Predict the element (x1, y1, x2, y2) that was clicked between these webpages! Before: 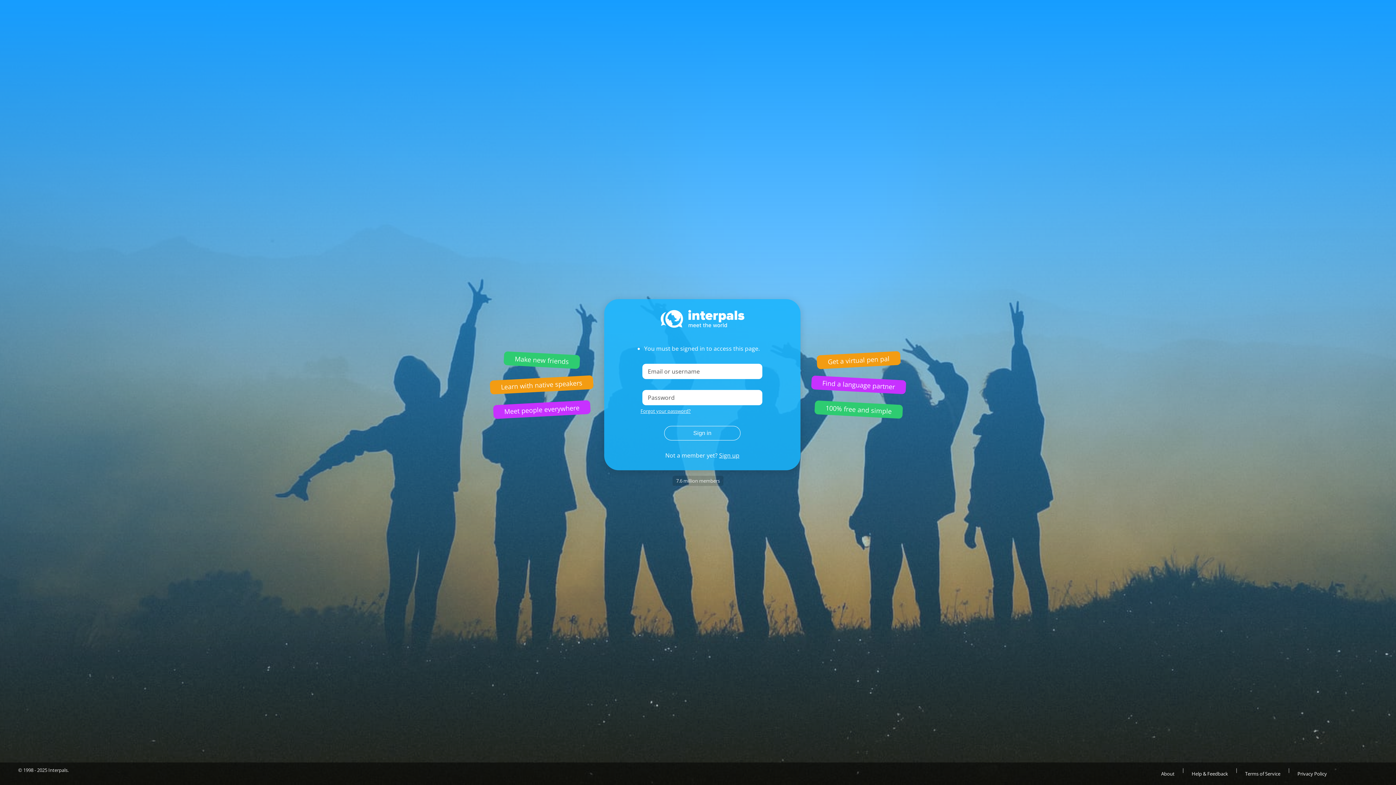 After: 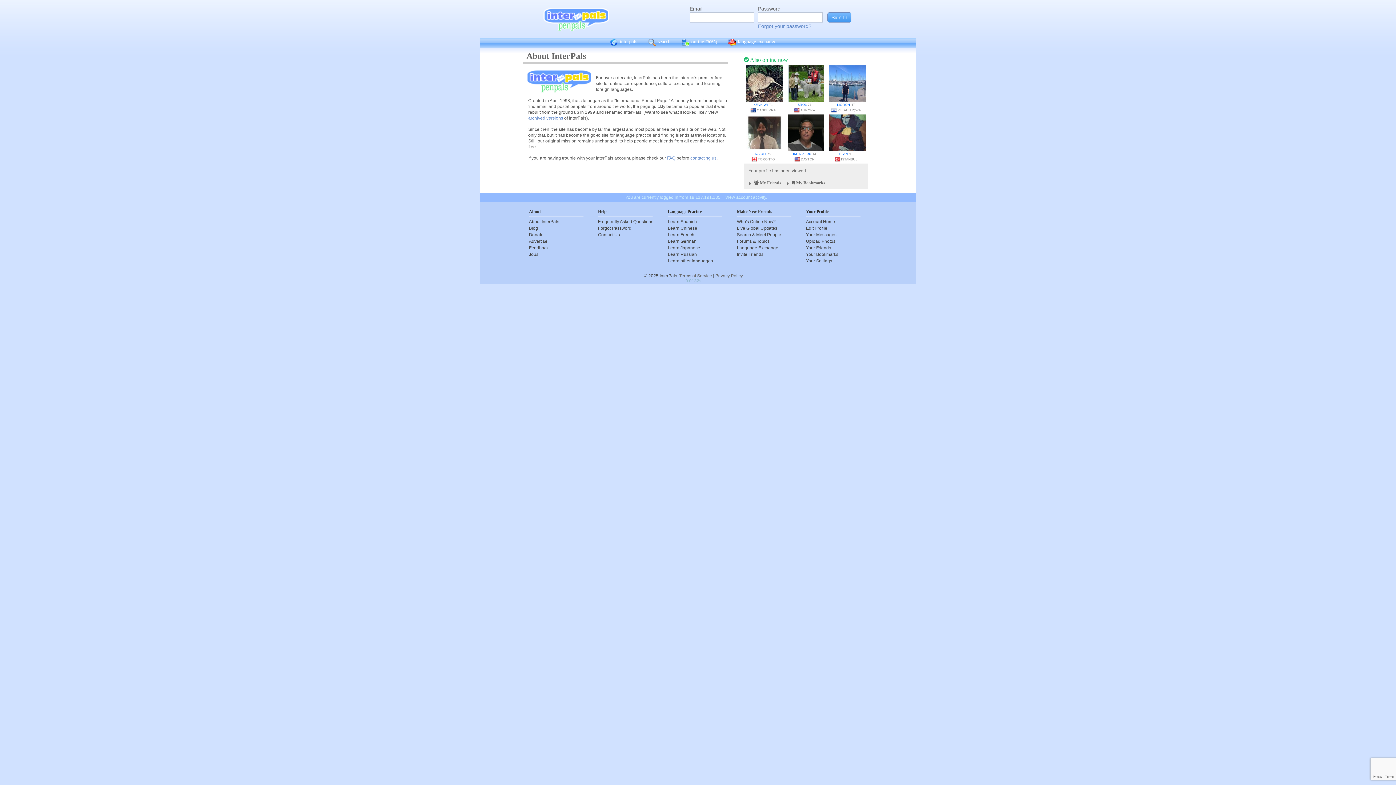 Action: bbox: (1154, 766, 1182, 781) label: About